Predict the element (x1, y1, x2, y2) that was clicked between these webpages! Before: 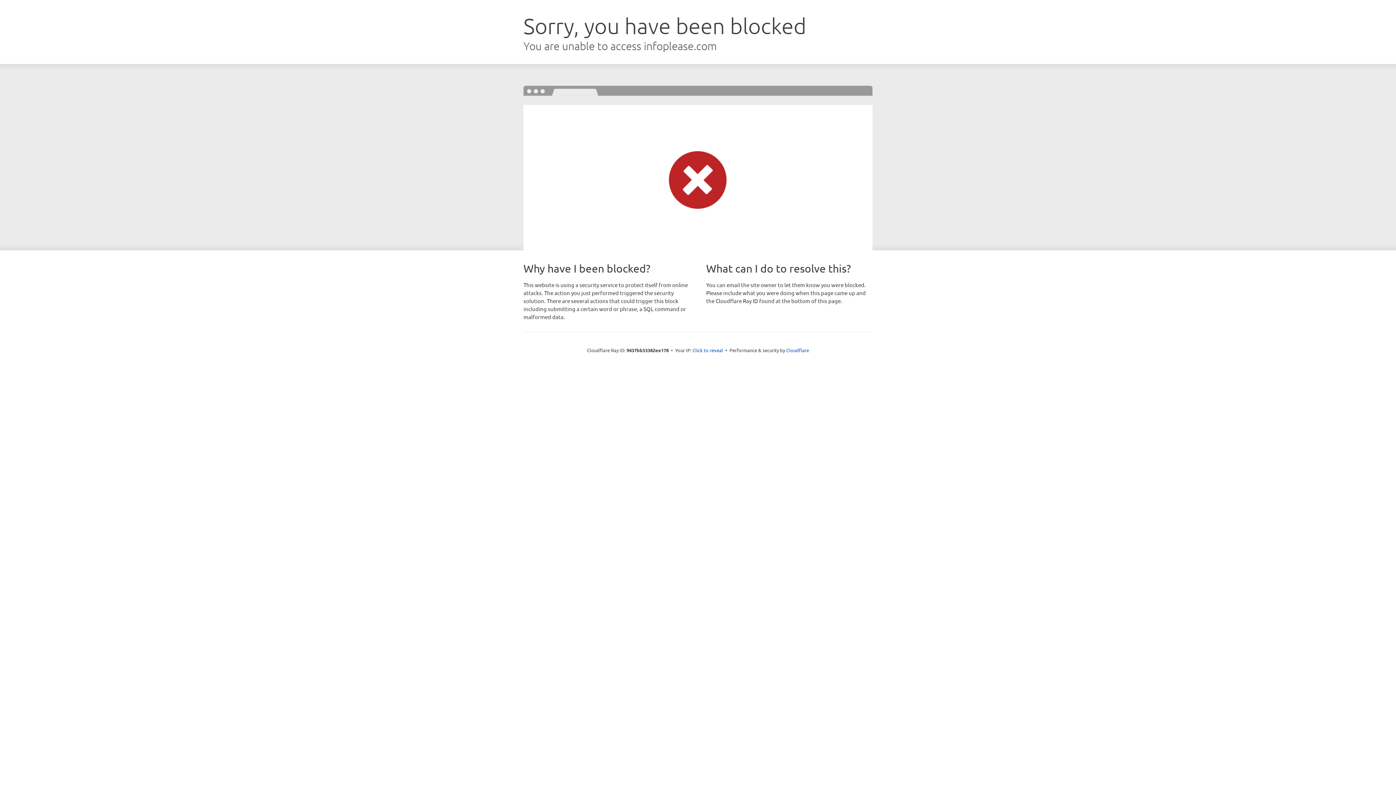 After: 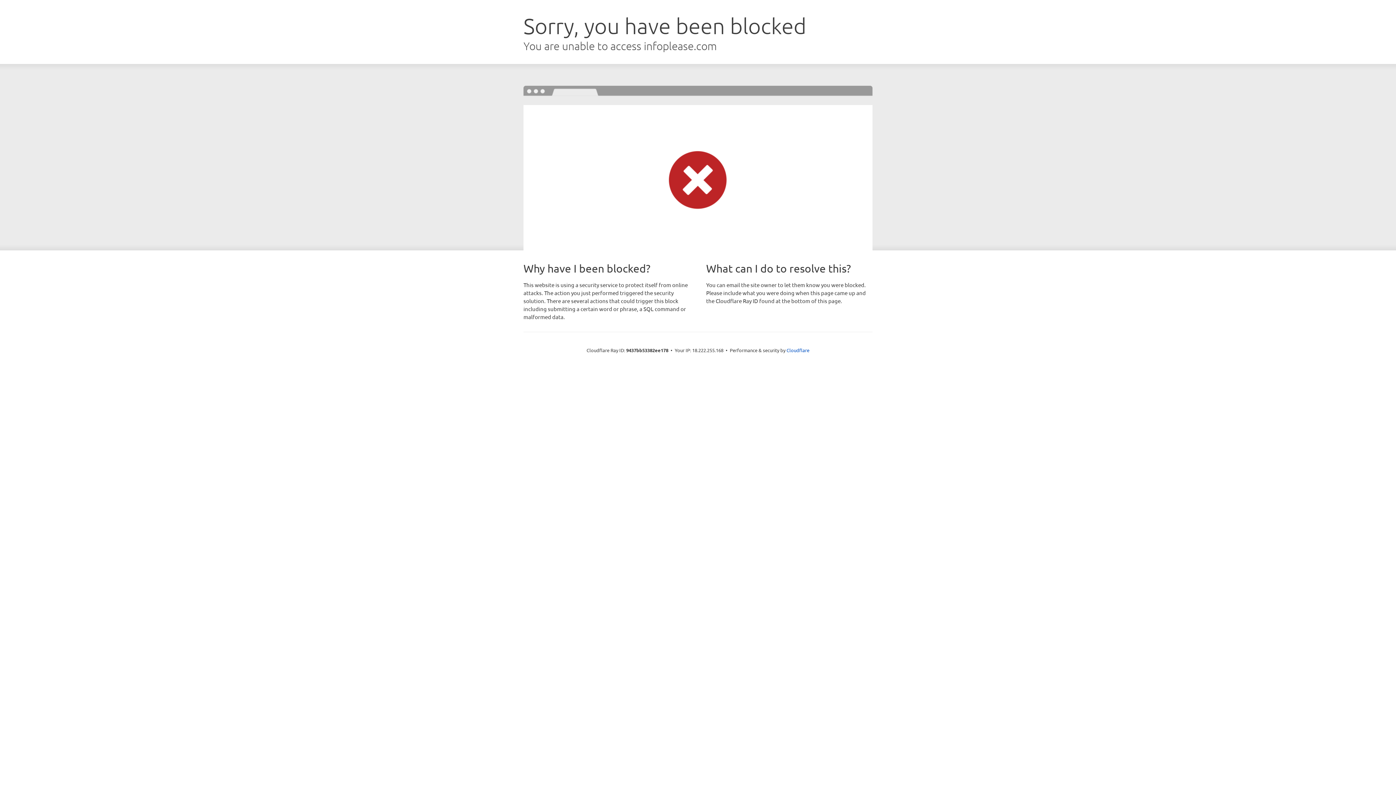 Action: bbox: (692, 346, 723, 353) label: Click to reveal